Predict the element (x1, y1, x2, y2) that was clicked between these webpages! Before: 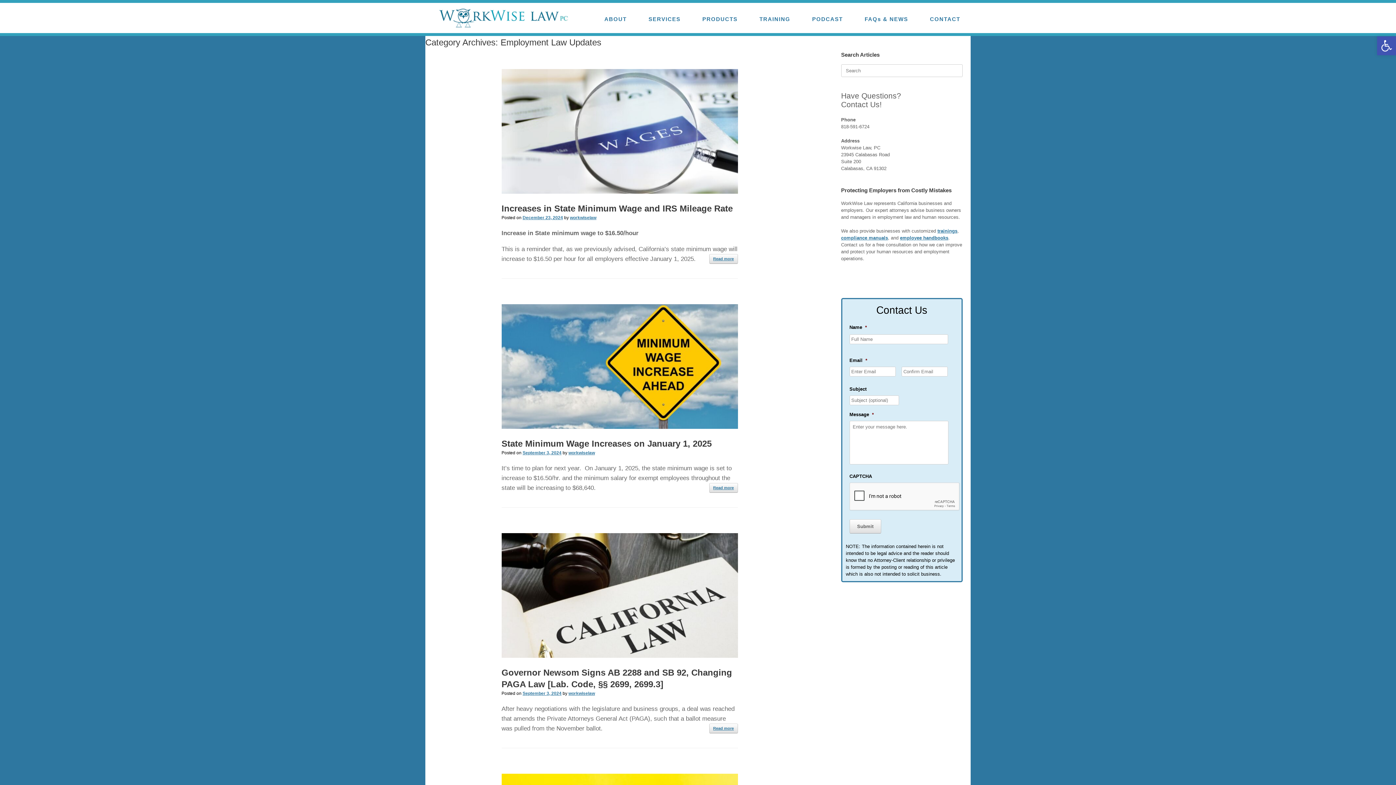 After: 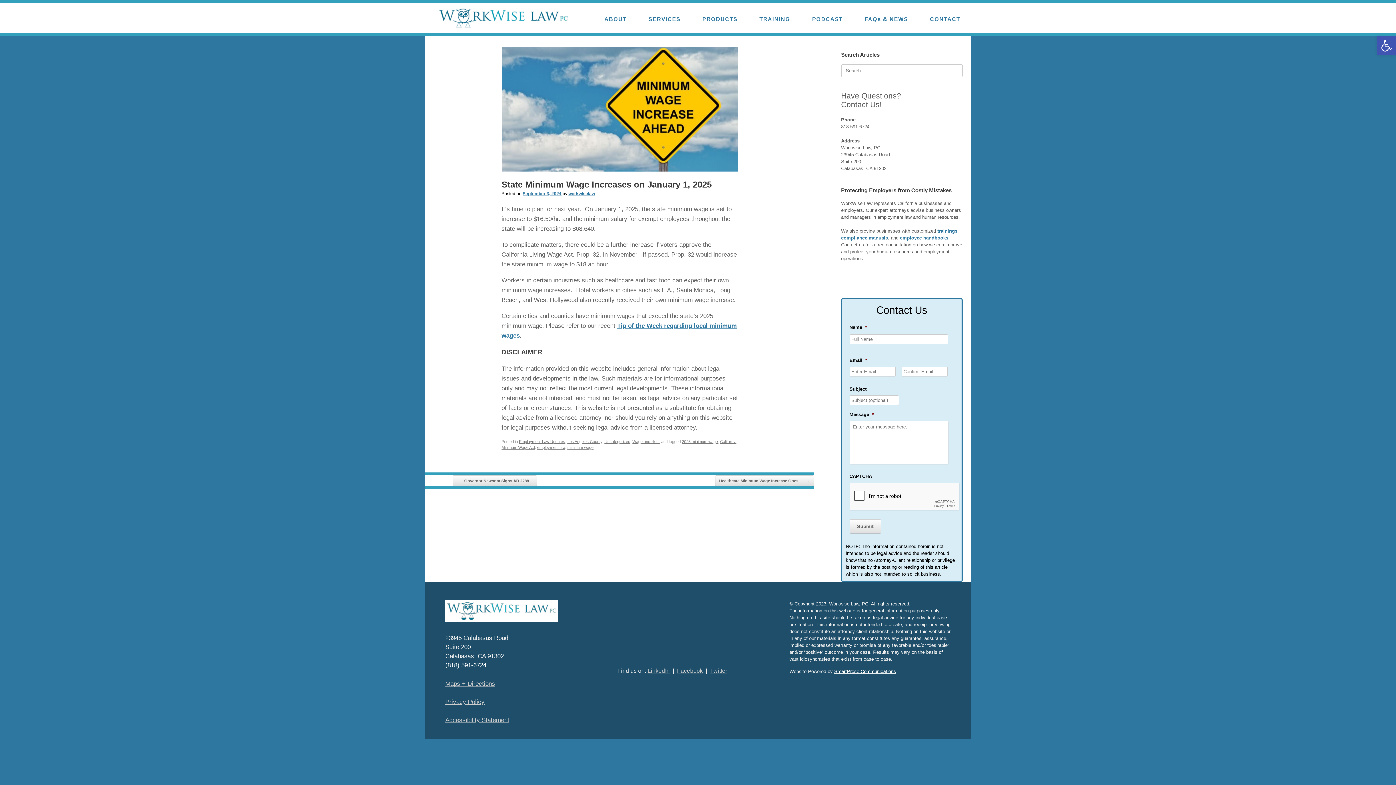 Action: bbox: (501, 304, 738, 429)